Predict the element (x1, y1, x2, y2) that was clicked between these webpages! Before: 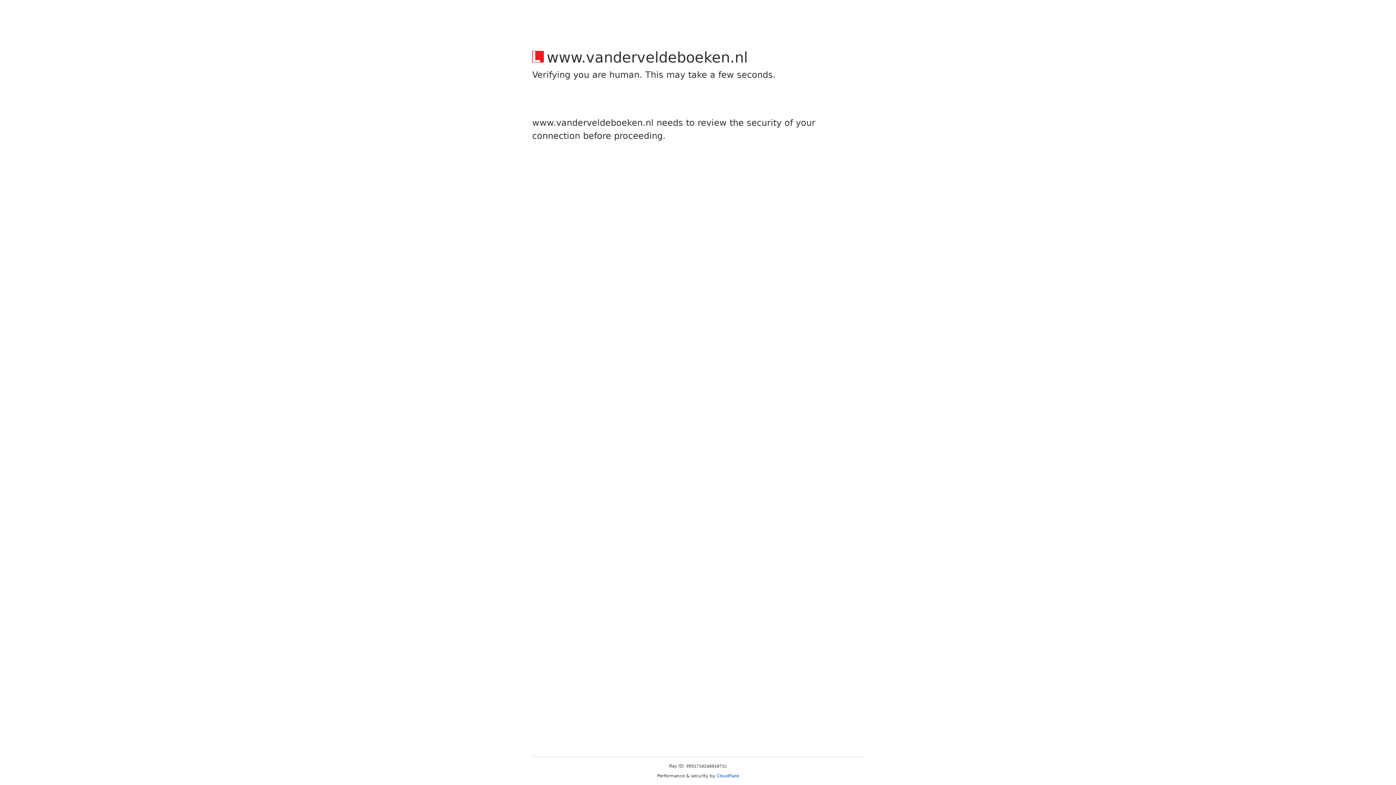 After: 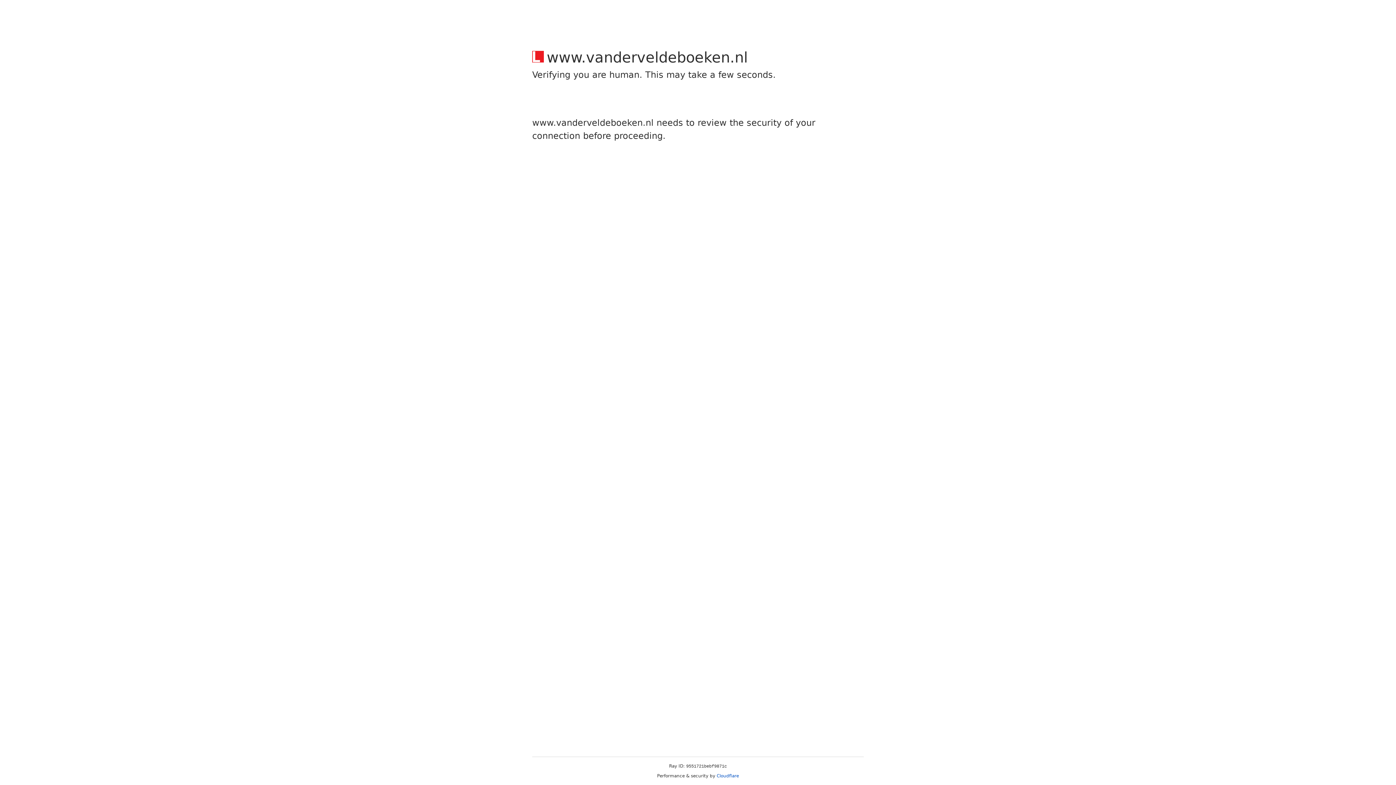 Action: label: Cloudflare bbox: (716, 773, 739, 778)